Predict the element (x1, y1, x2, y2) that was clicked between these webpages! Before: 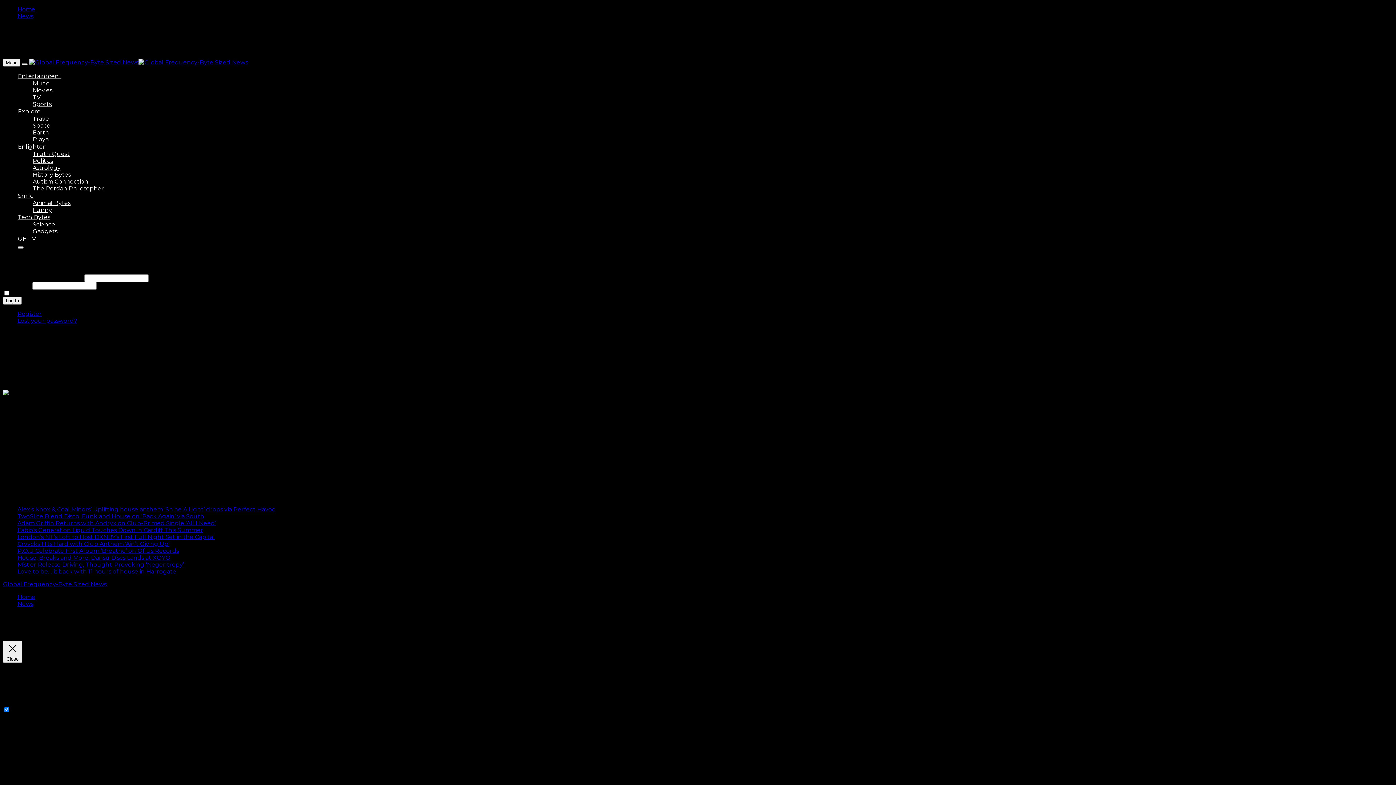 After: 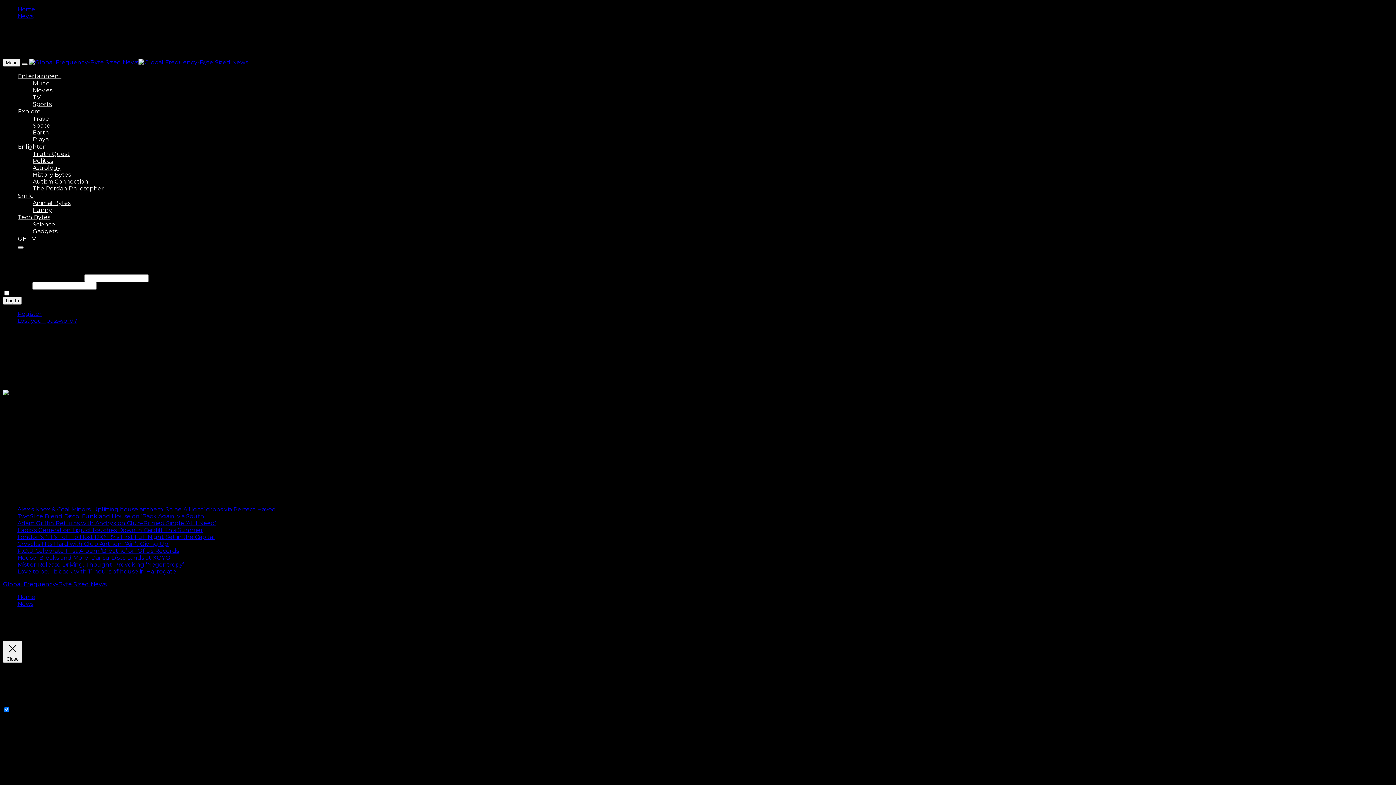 Action: label: Shop bbox: (17, 607, 32, 614)